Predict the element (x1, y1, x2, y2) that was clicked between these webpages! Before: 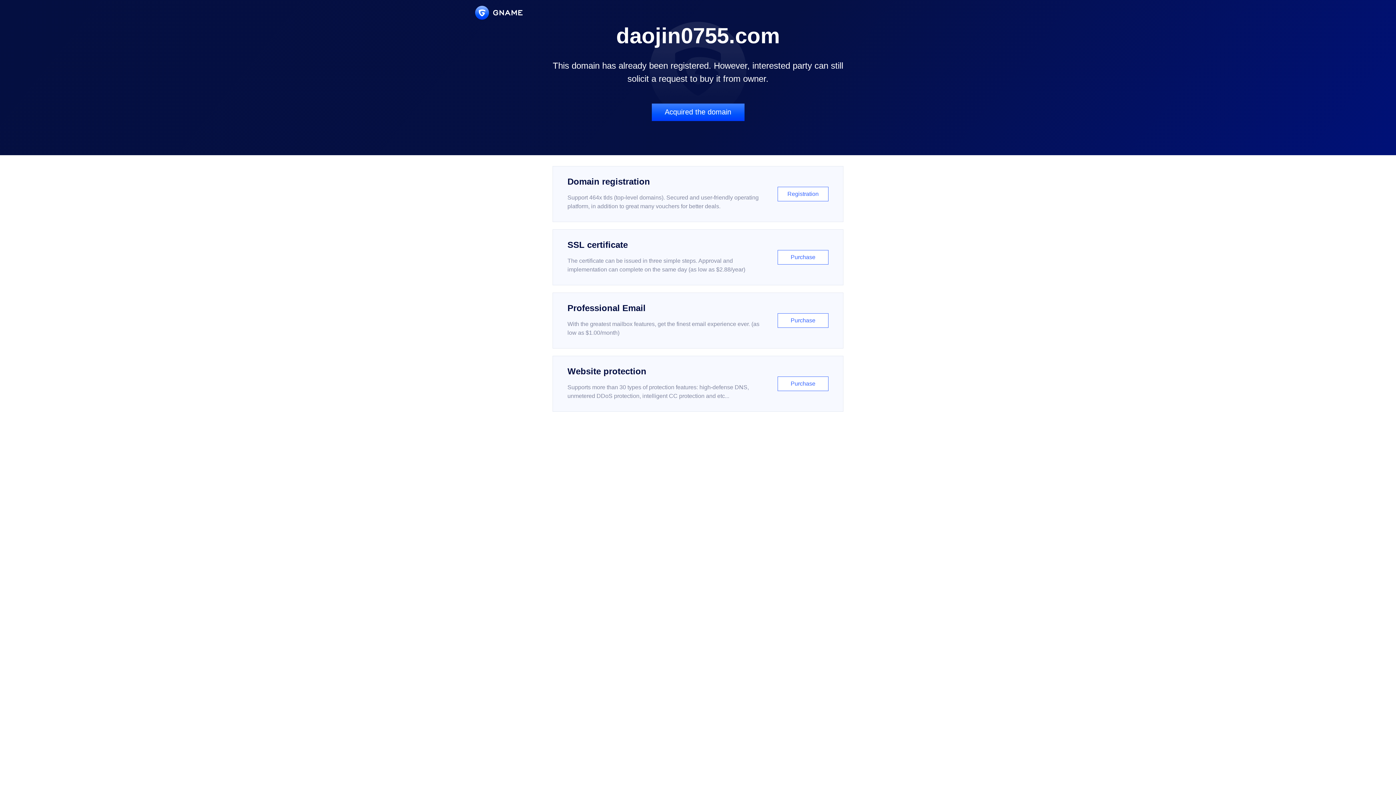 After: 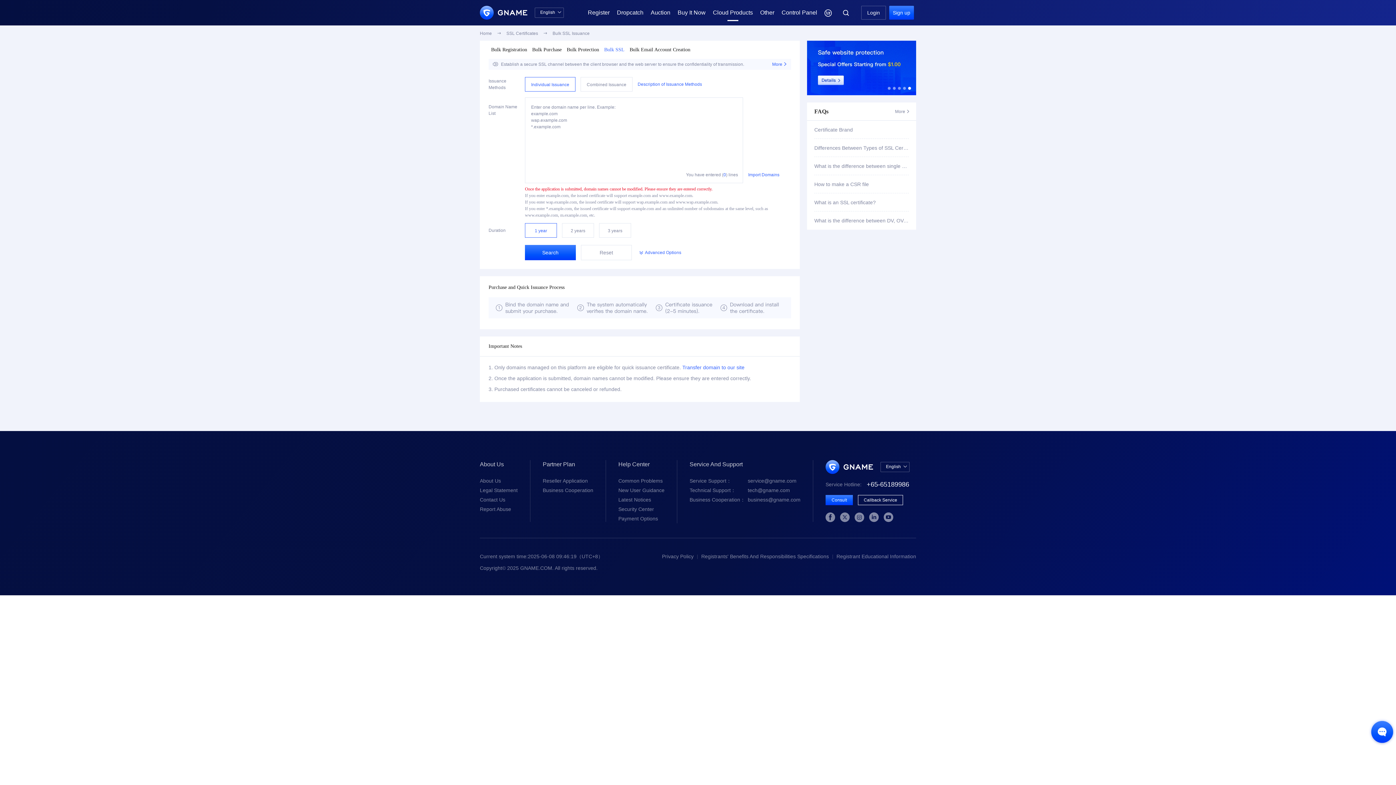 Action: label: SSL certificate

The certificate can be issued in three simple steps. Approval and implementation can complete on the same day (as low as $2.88/year)

Purchase bbox: (552, 229, 843, 285)